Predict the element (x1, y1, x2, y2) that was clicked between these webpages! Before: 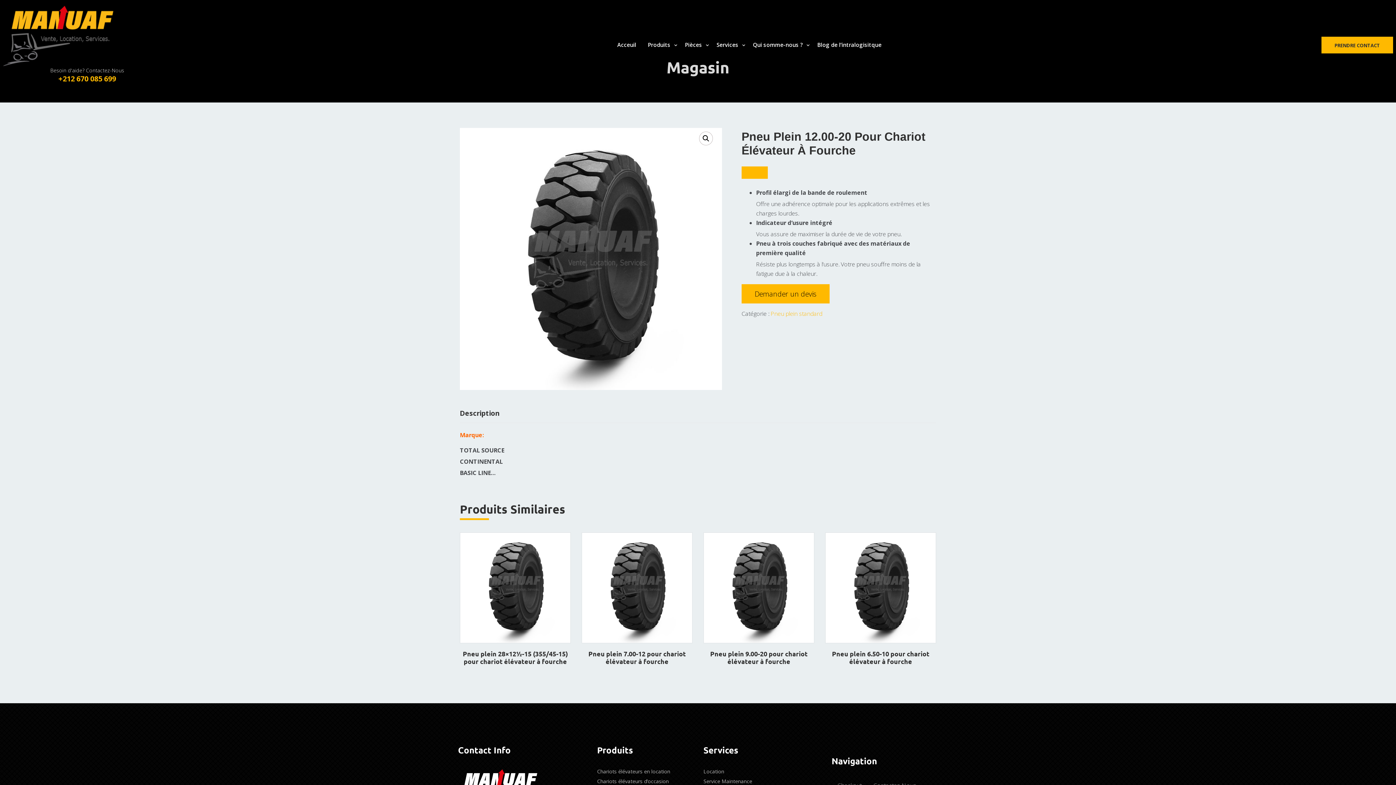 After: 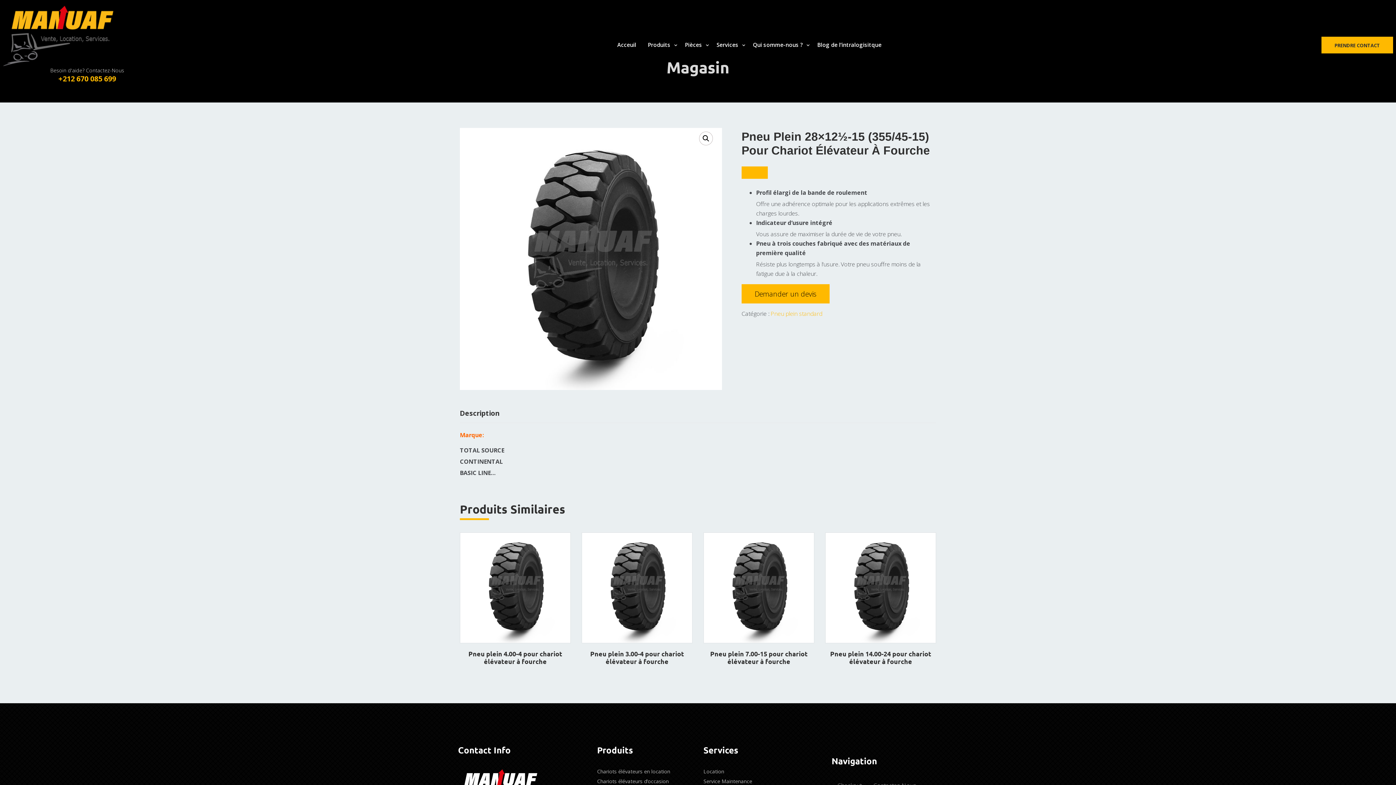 Action: bbox: (460, 532, 570, 643)